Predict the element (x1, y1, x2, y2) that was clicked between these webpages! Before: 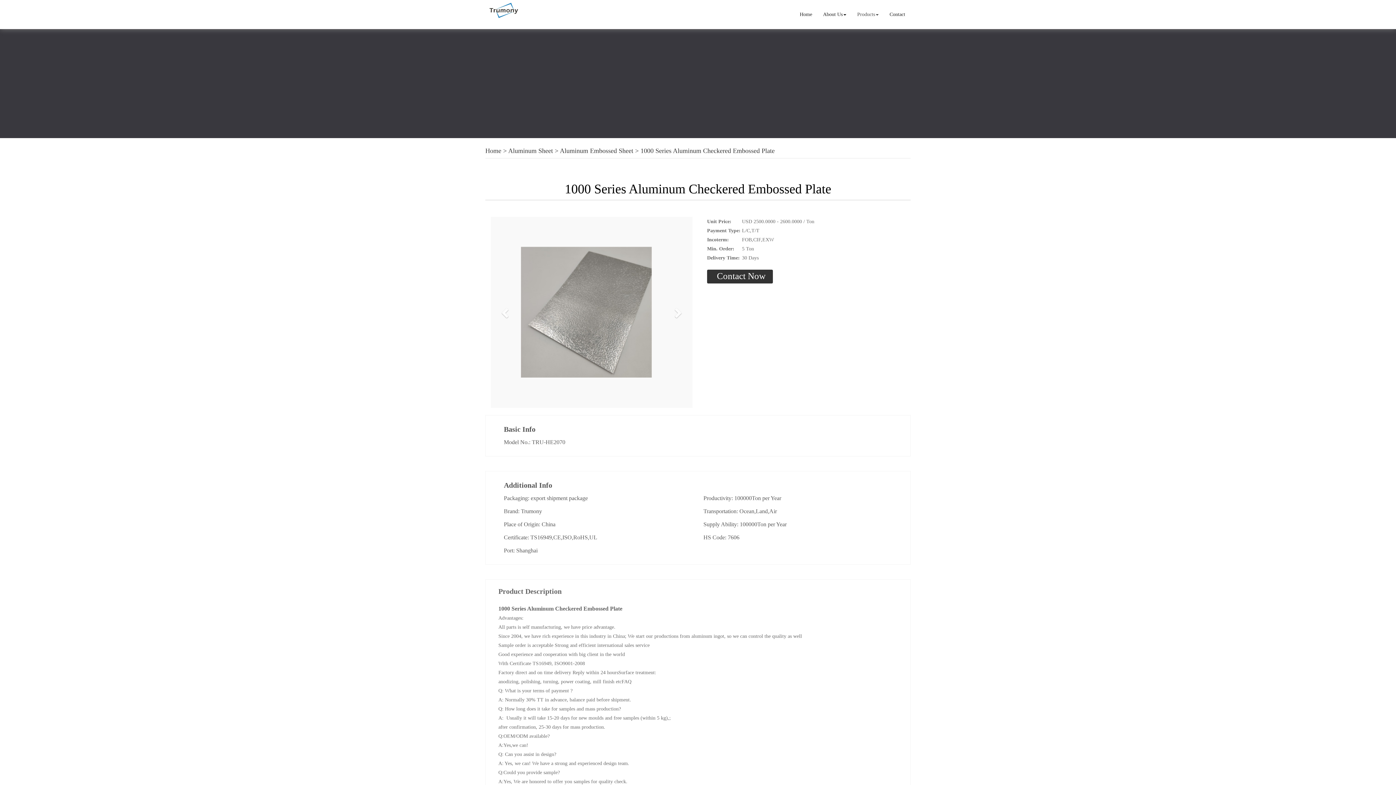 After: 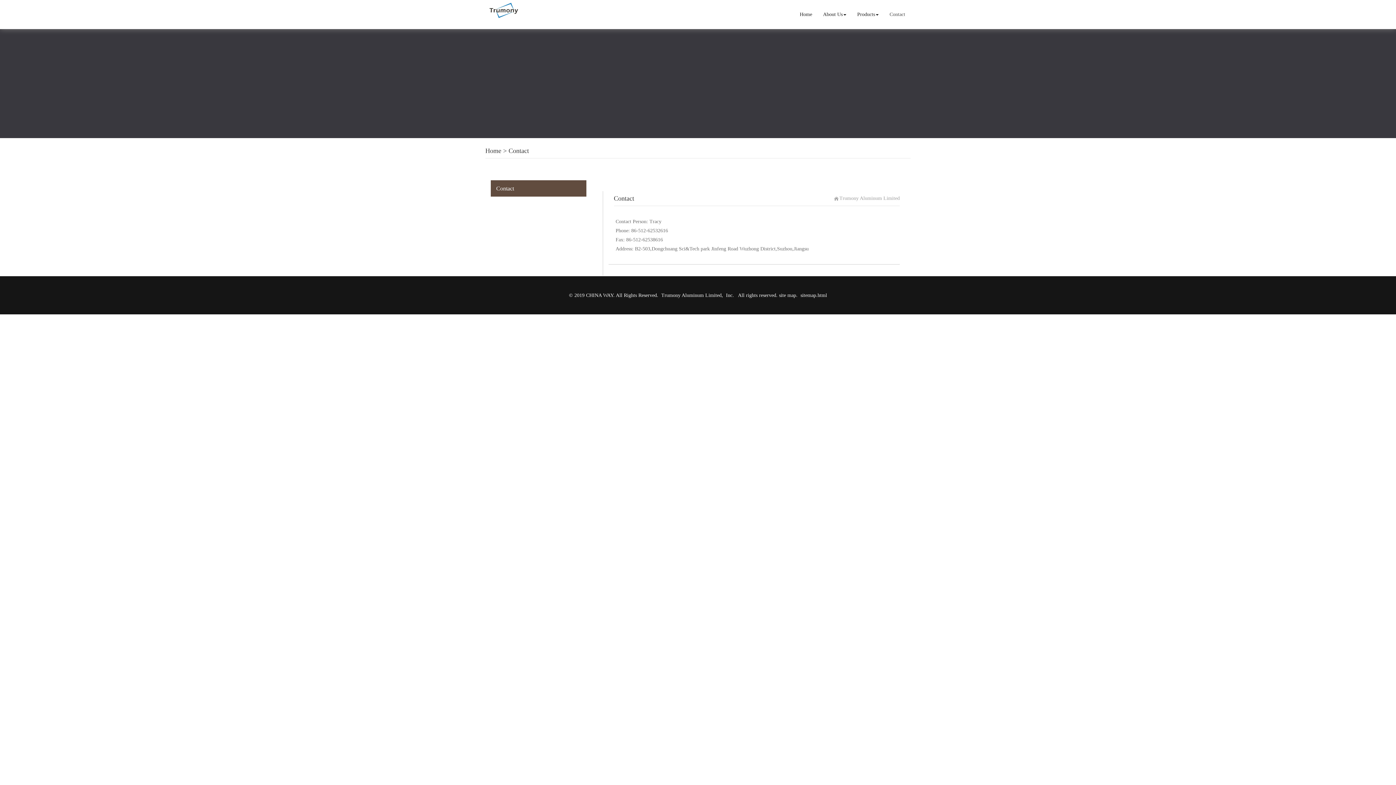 Action: label: Contact bbox: (884, 5, 910, 23)